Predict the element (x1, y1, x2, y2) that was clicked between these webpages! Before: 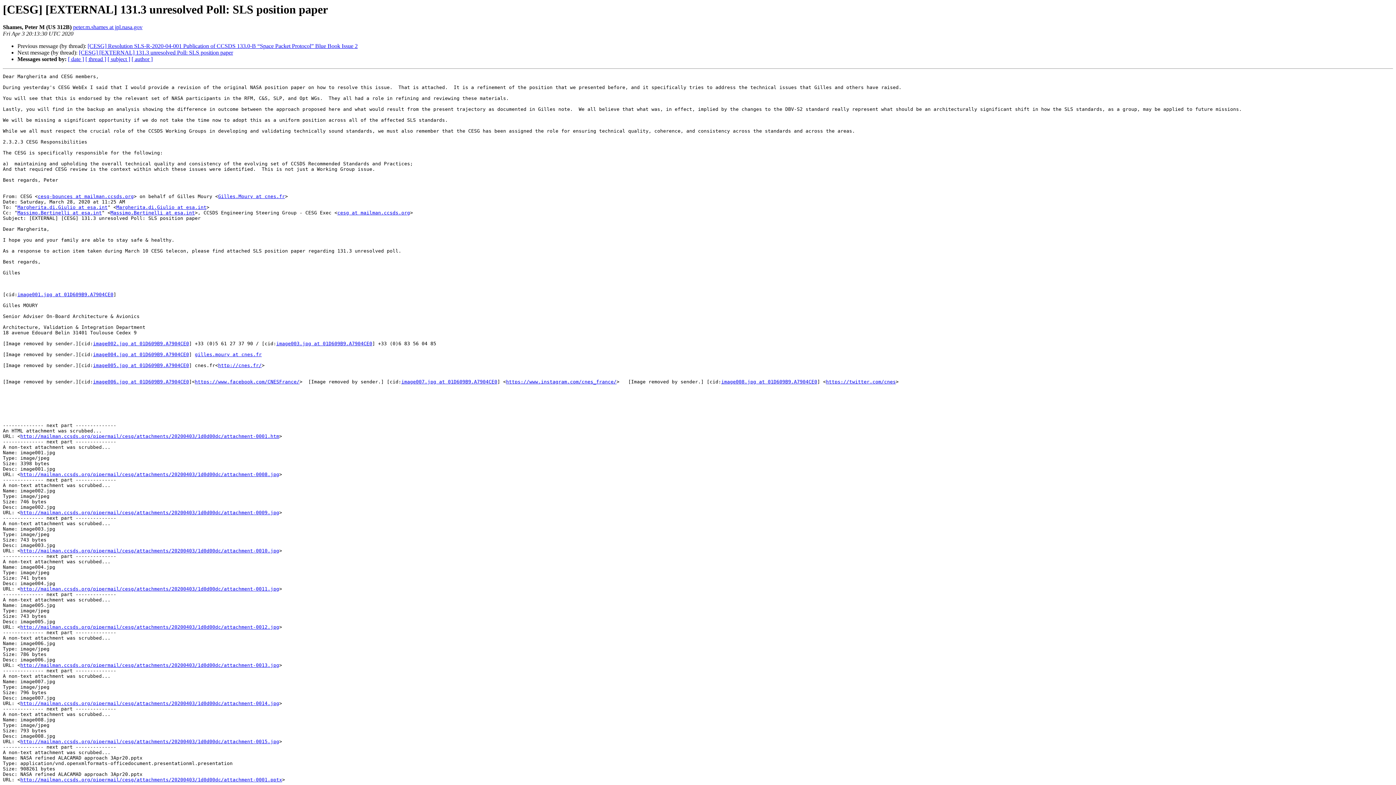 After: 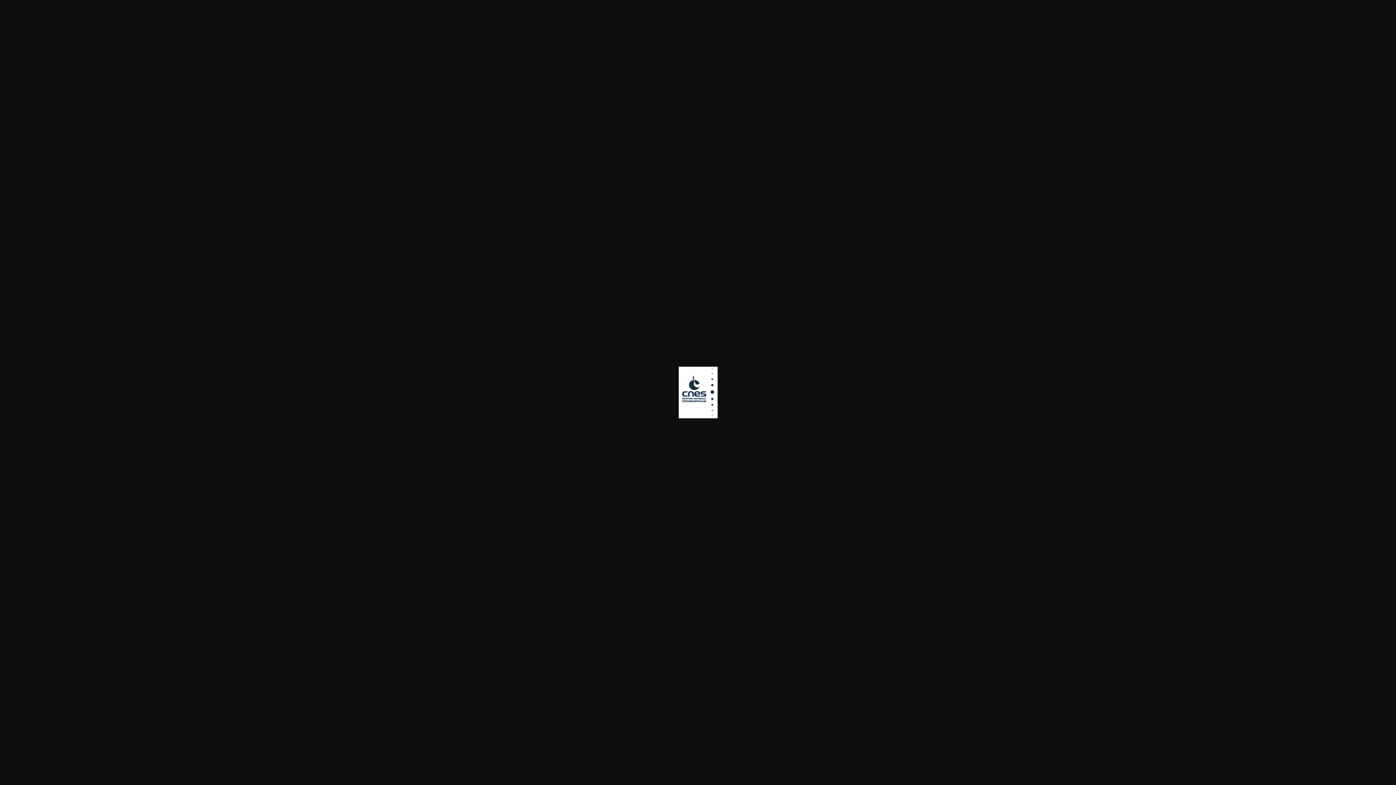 Action: bbox: (20, 472, 279, 477) label: http://mailman.ccsds.org/pipermail/cesg/attachments/20200403/1d0d00dc/attachment-0008.jpg